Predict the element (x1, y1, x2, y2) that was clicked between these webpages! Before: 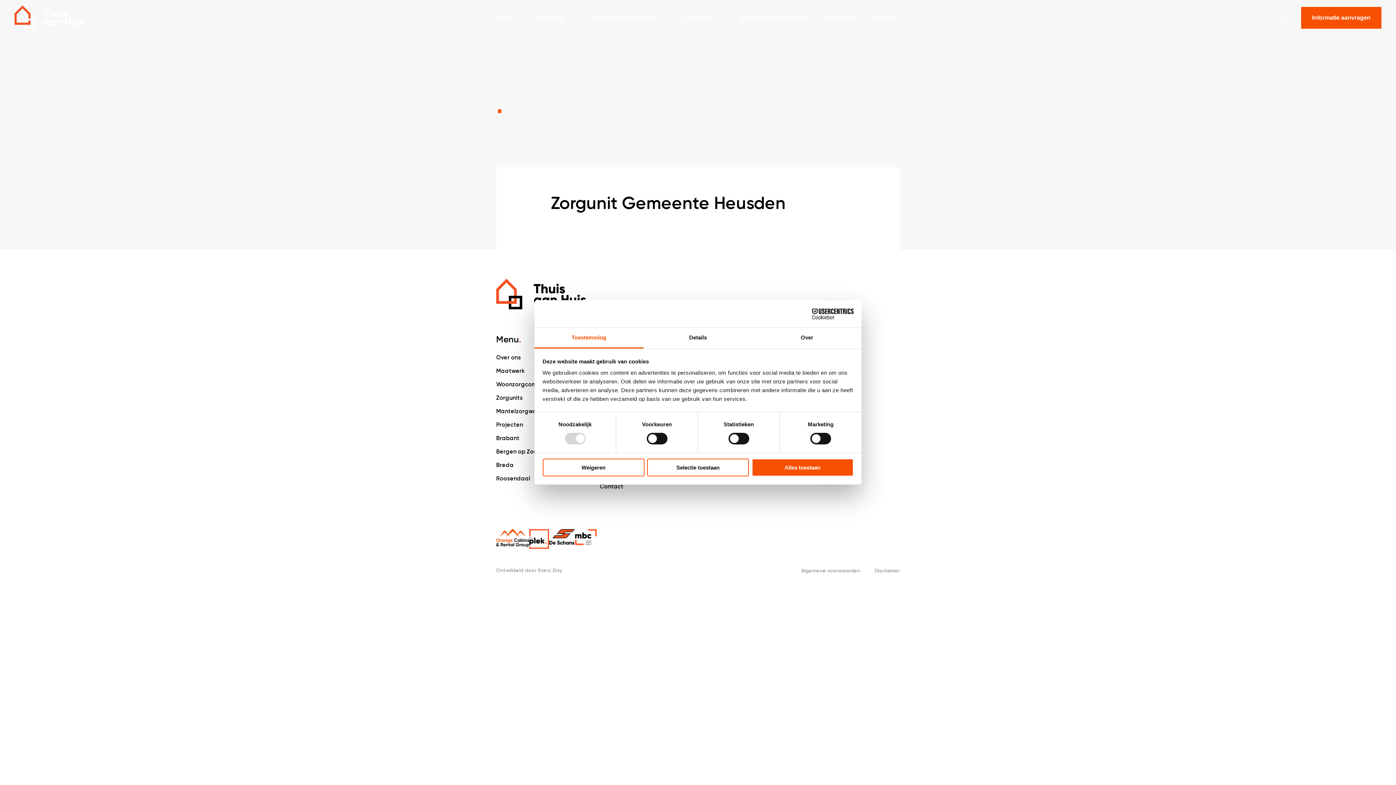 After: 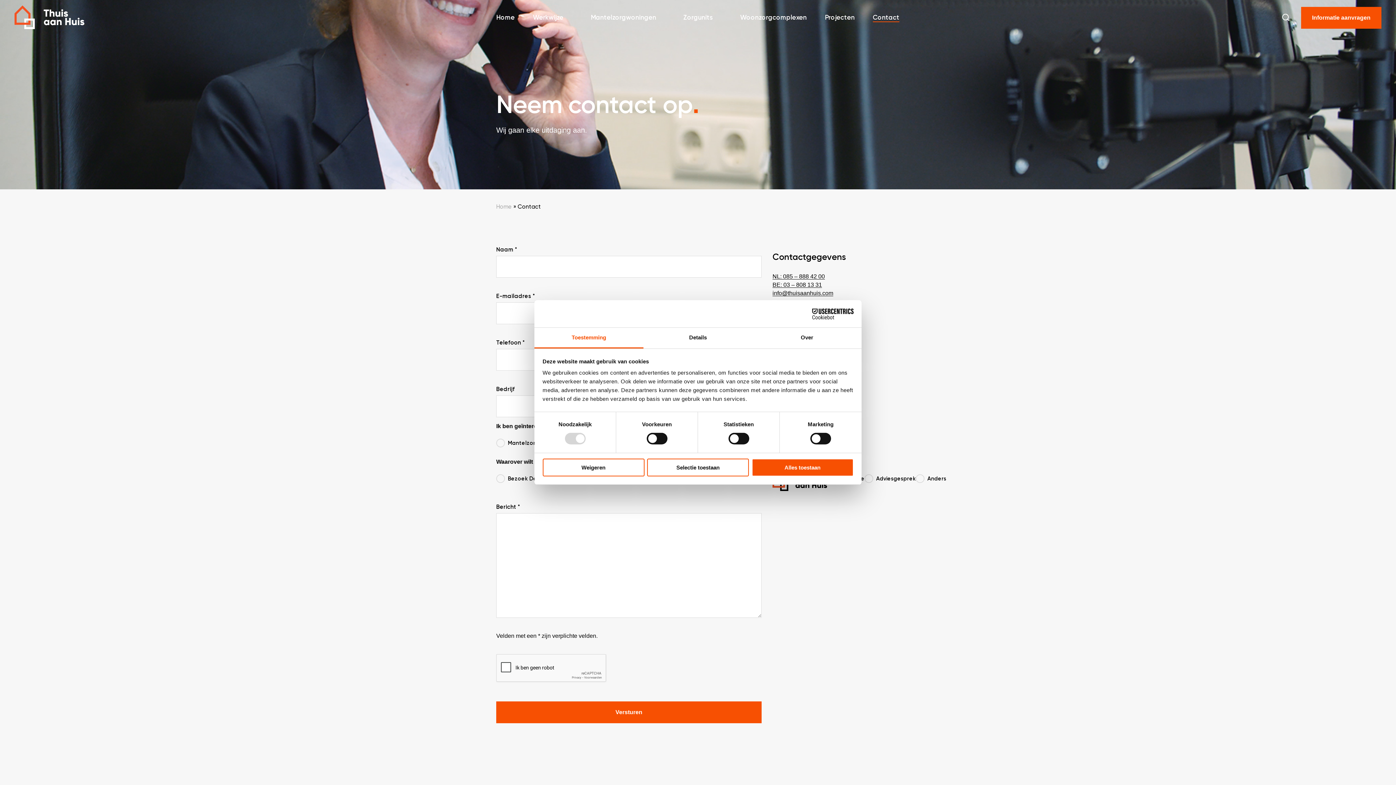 Action: bbox: (600, 483, 623, 490) label: Contact